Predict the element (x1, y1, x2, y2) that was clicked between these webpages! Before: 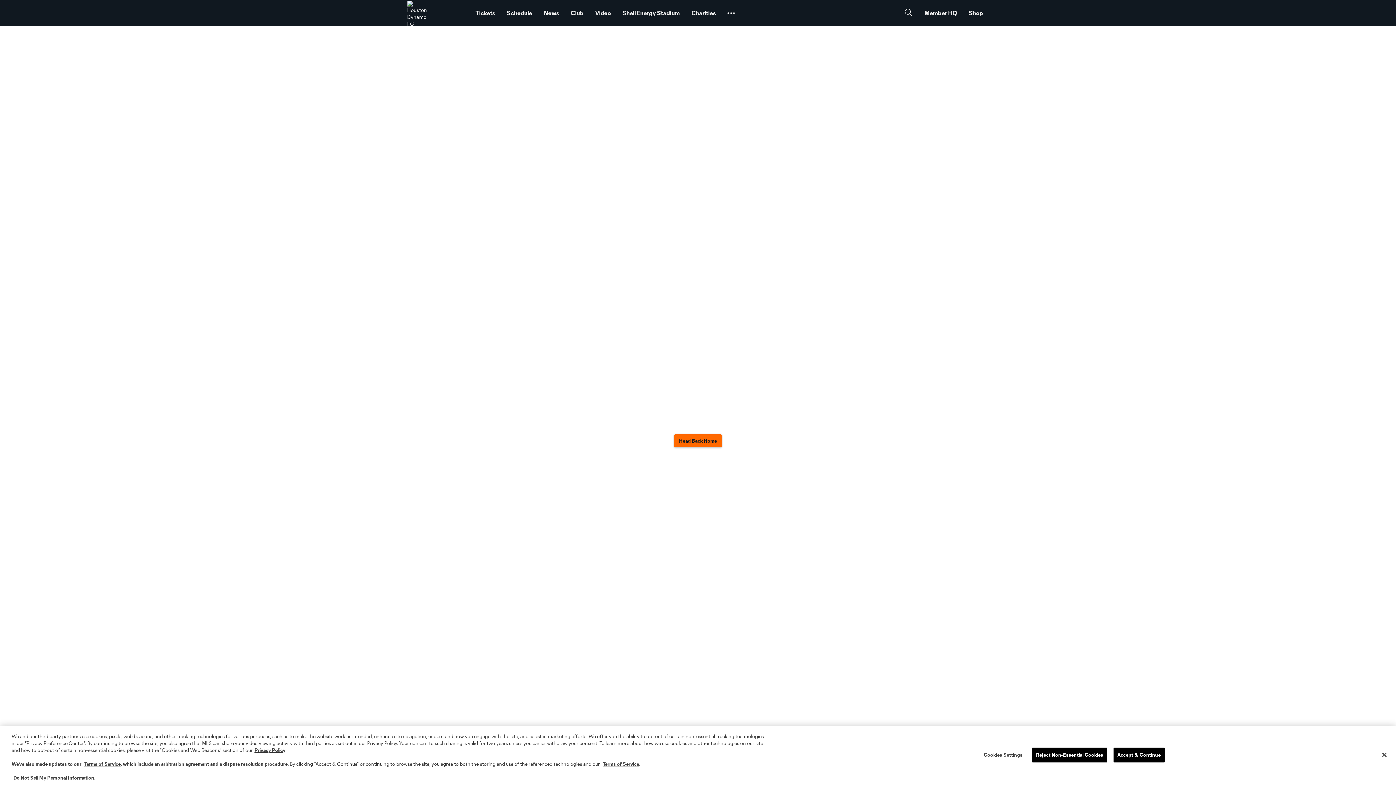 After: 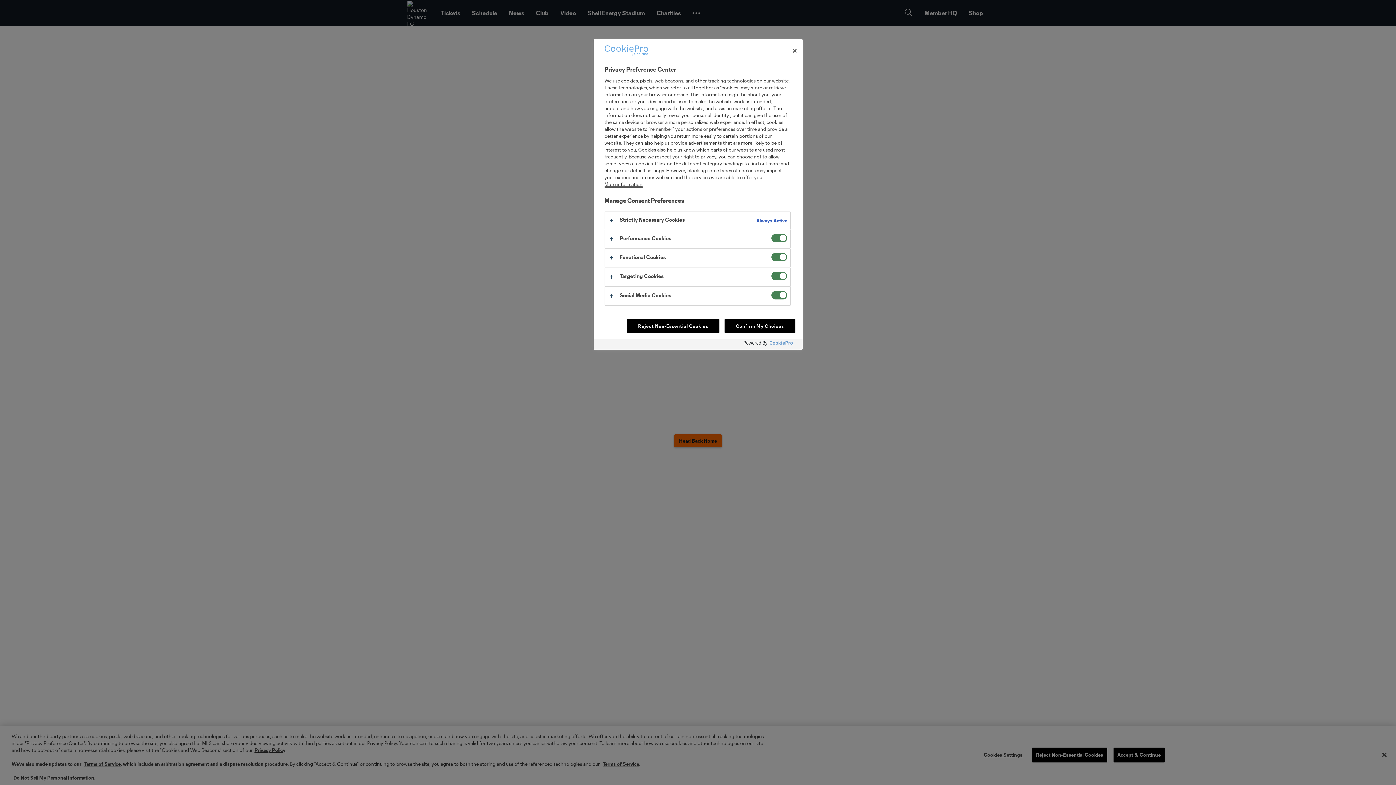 Action: bbox: (980, 748, 1026, 762) label: Cookies Settings